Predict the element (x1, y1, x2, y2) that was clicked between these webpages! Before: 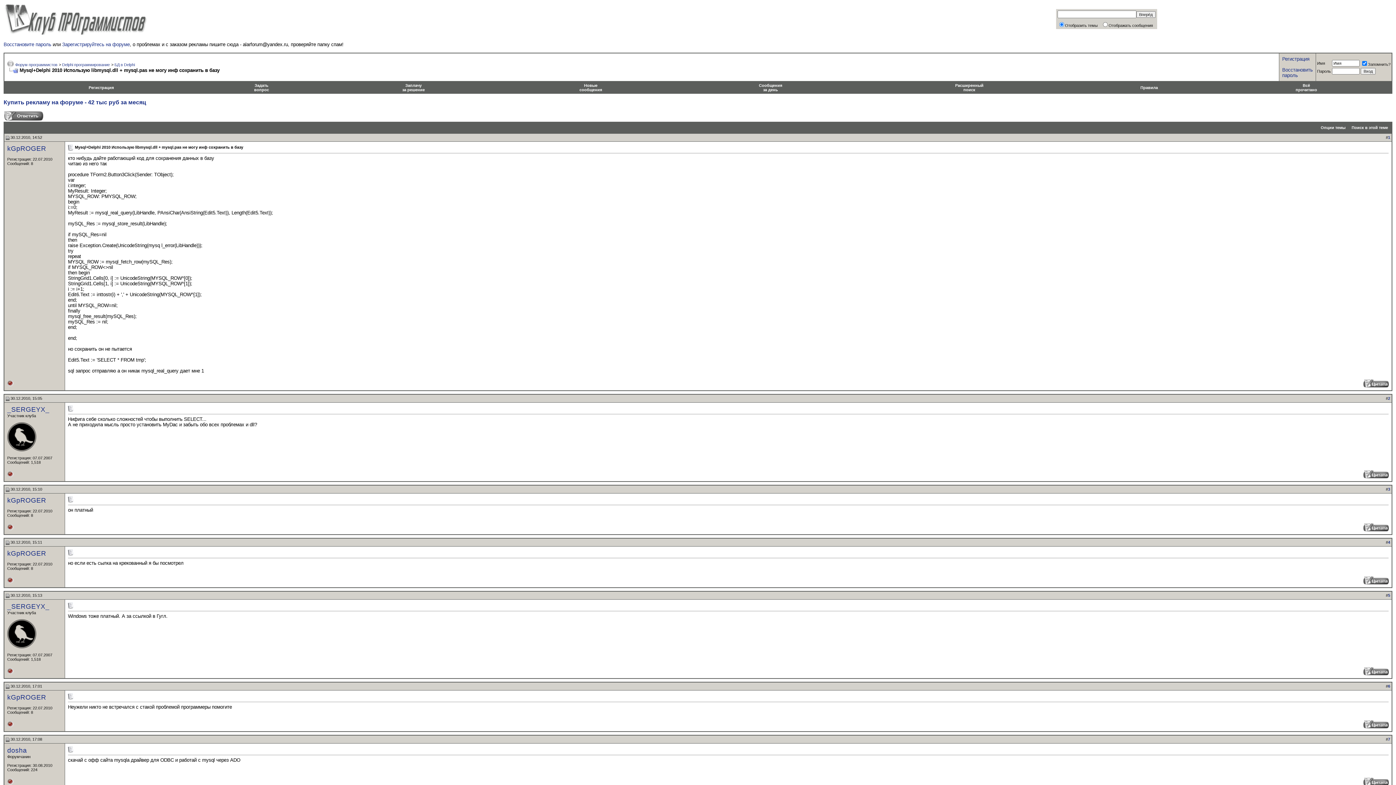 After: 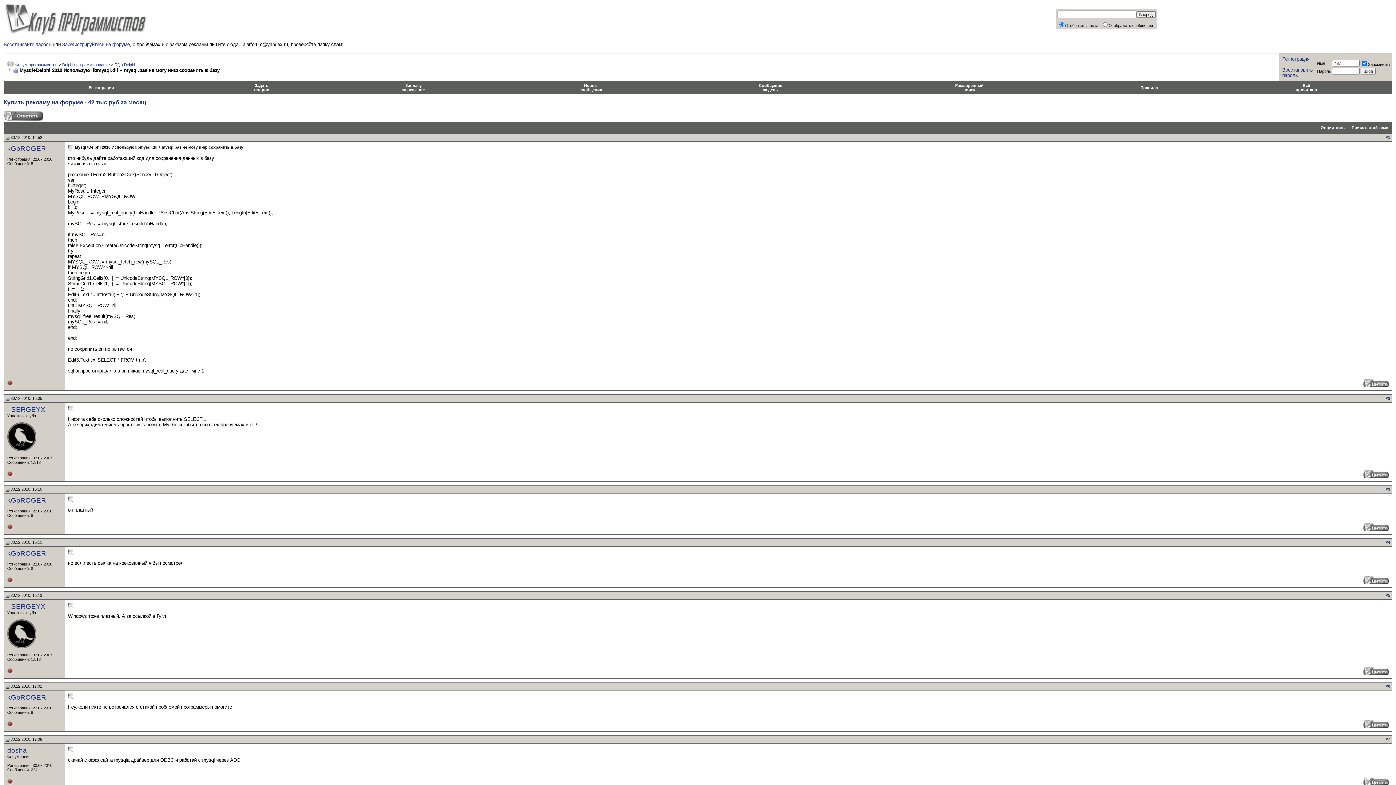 Action: bbox: (5, 737, 9, 741)